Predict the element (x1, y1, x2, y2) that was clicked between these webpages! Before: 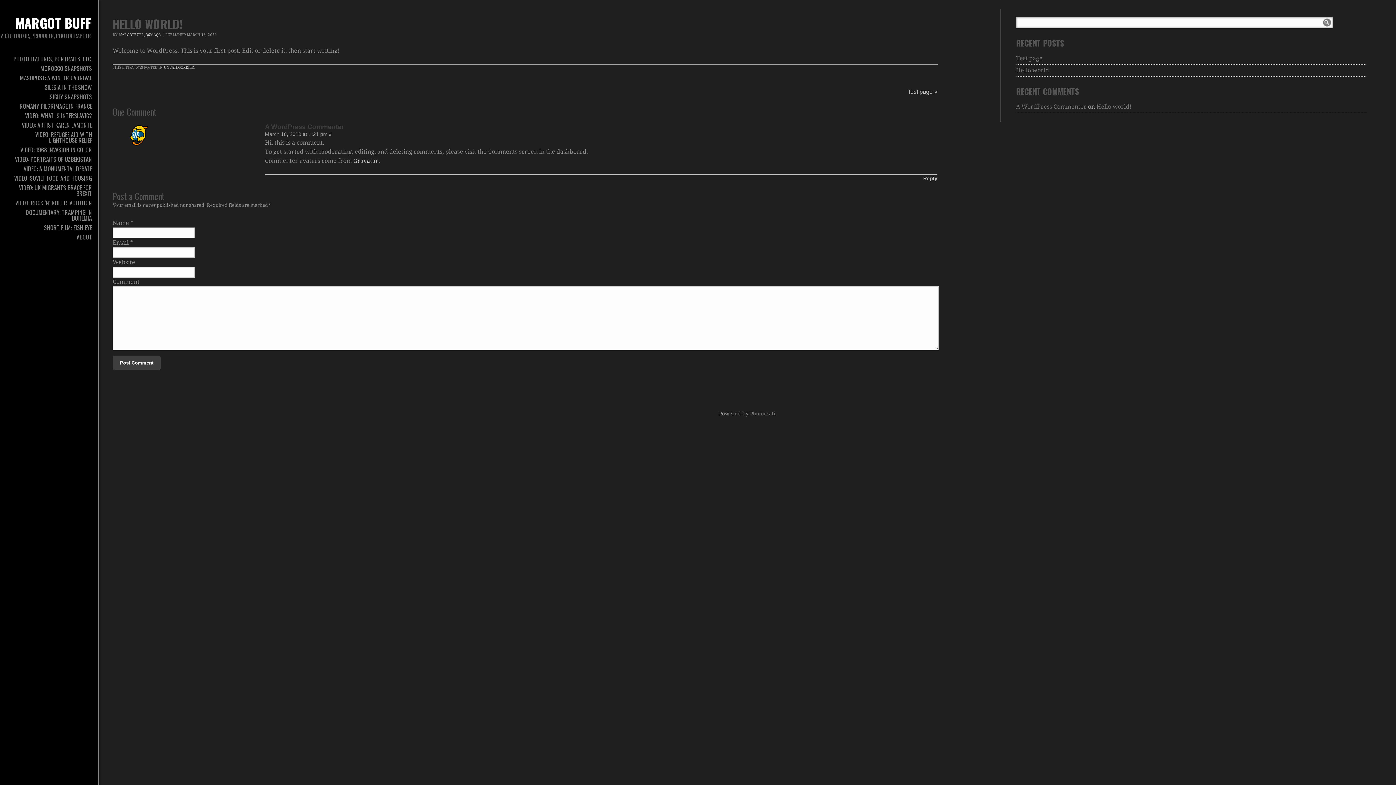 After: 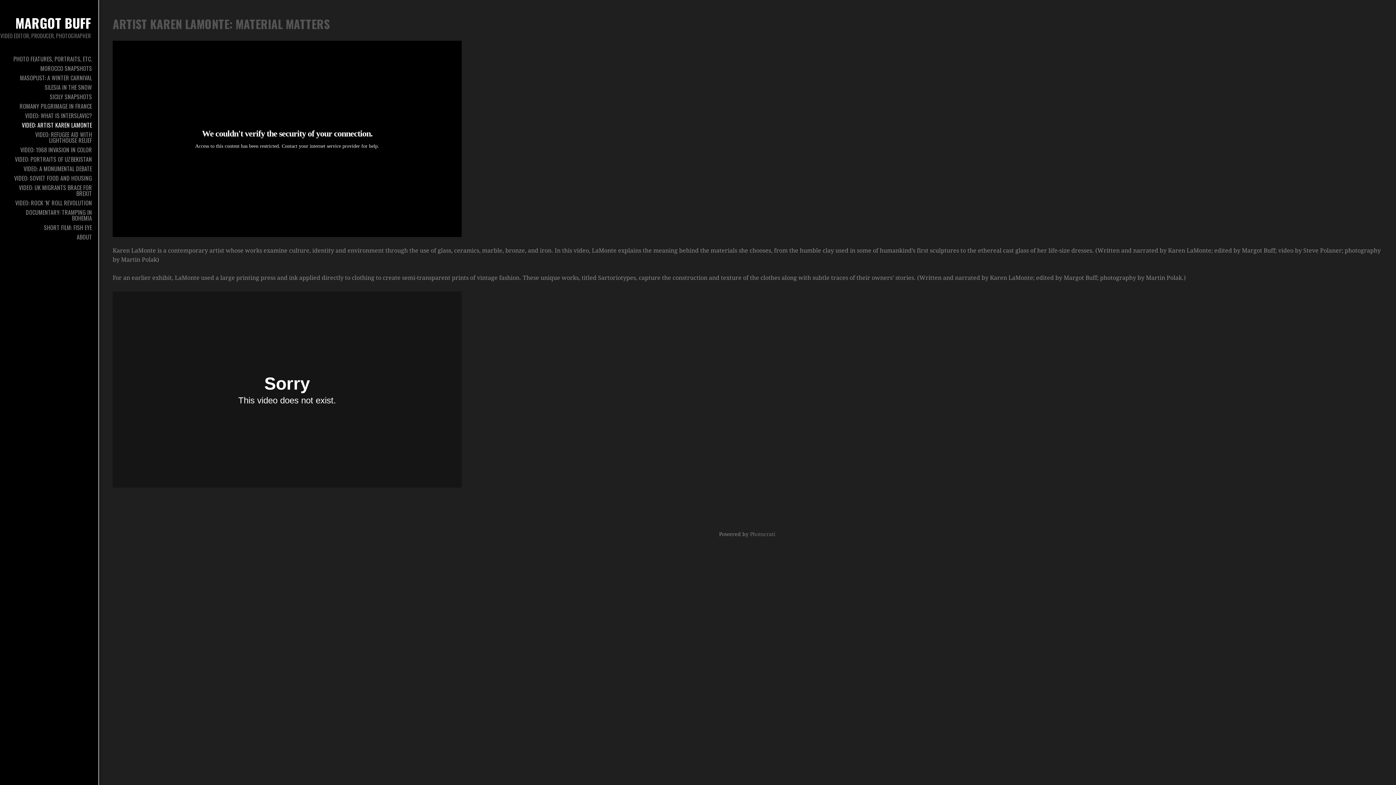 Action: bbox: (0, 120, 98, 129) label: VIDEO: ARTIST KAREN LAMONTE